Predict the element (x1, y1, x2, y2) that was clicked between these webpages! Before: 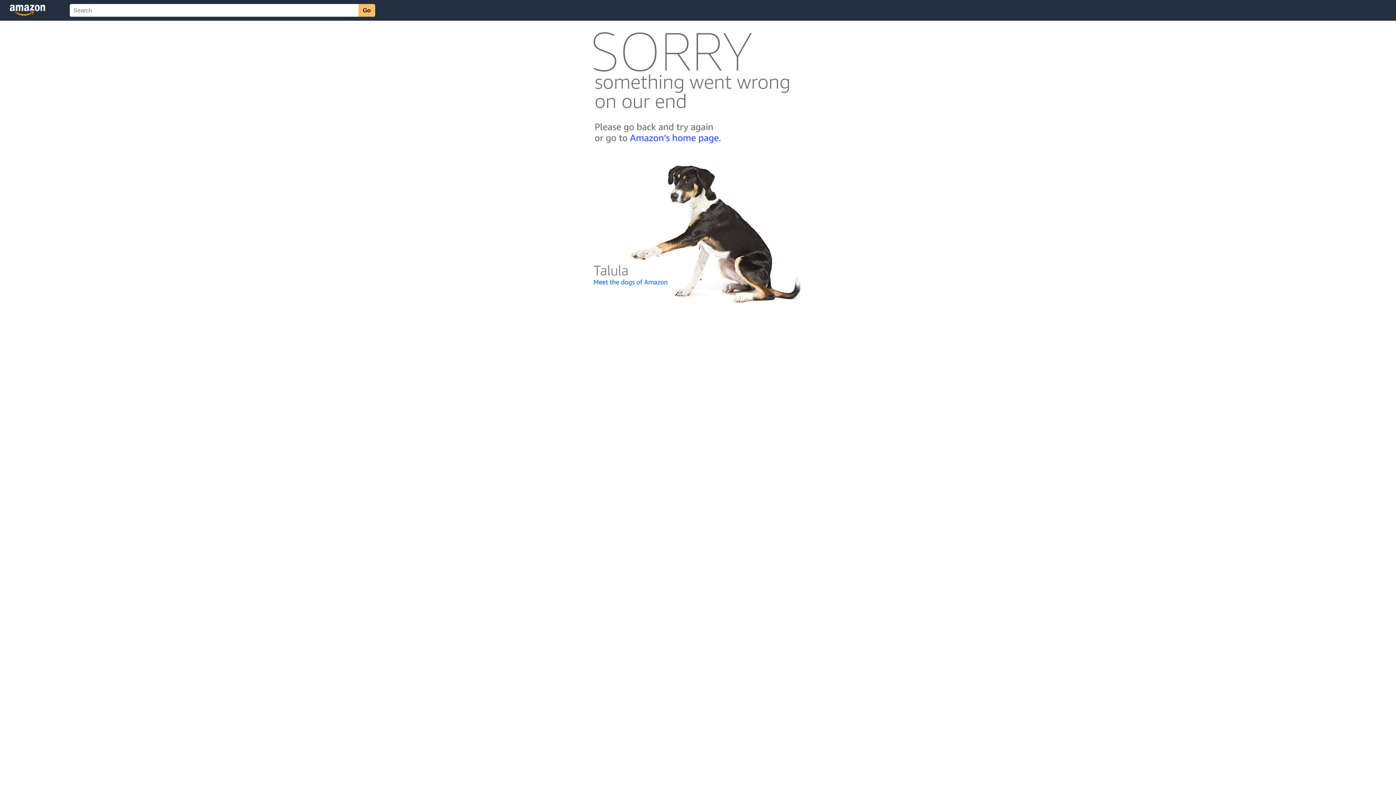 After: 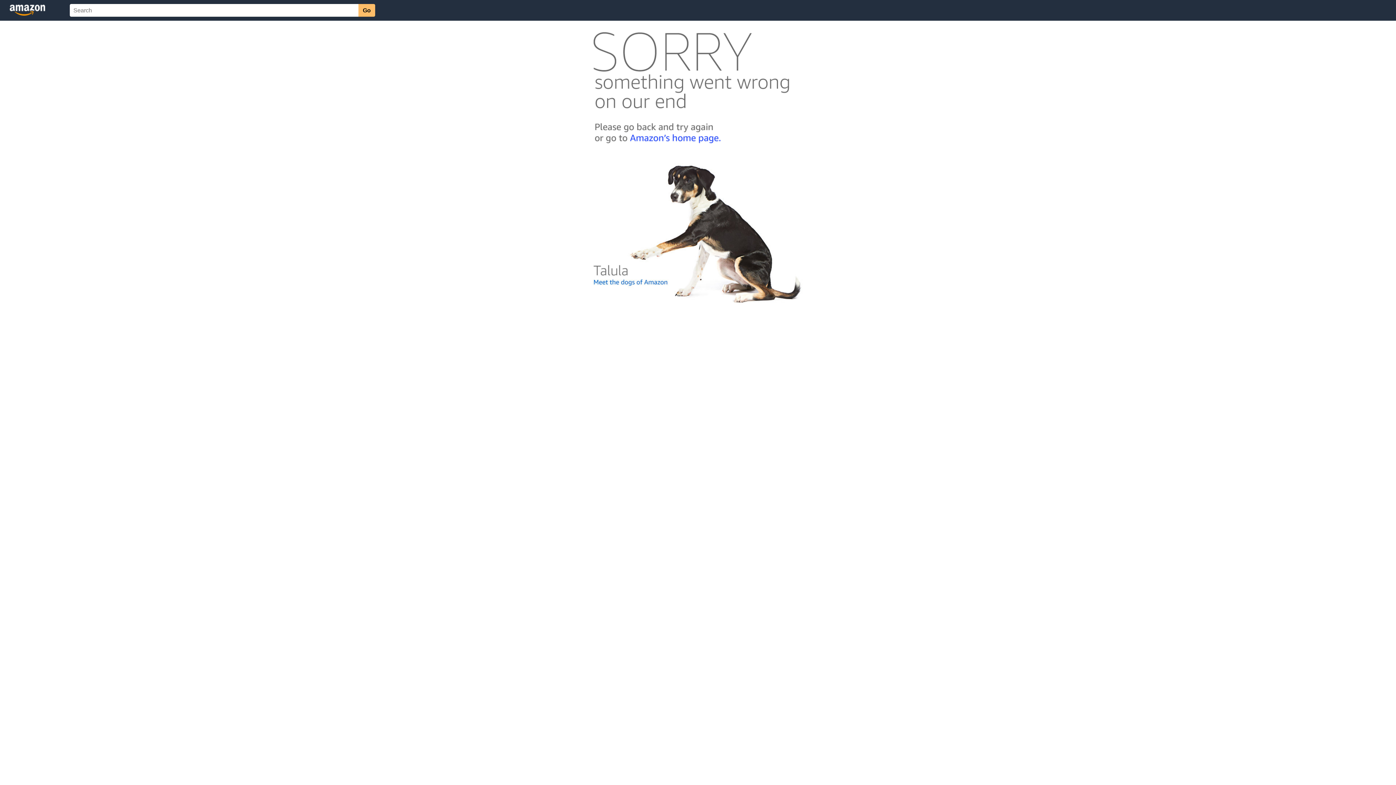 Action: bbox: (592, 300, 803, 306)